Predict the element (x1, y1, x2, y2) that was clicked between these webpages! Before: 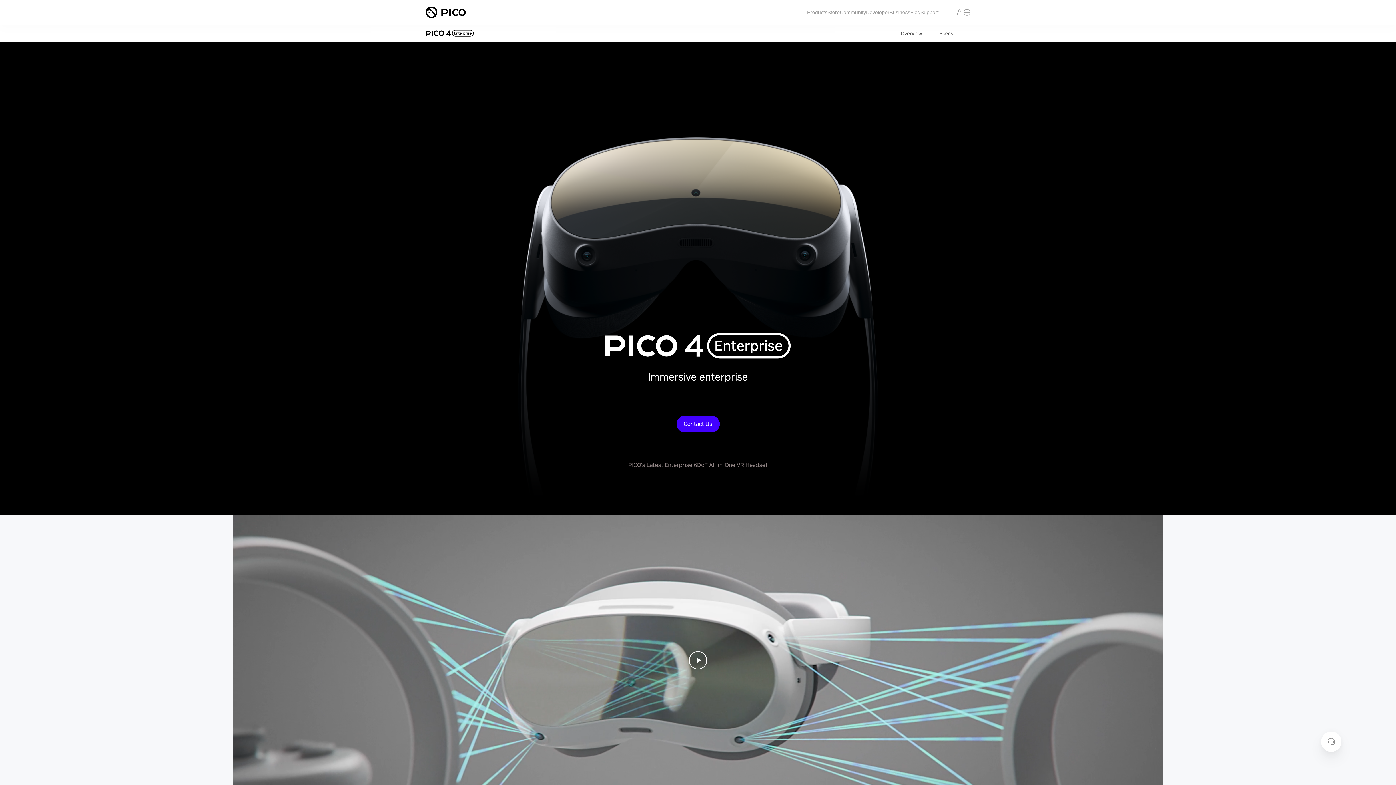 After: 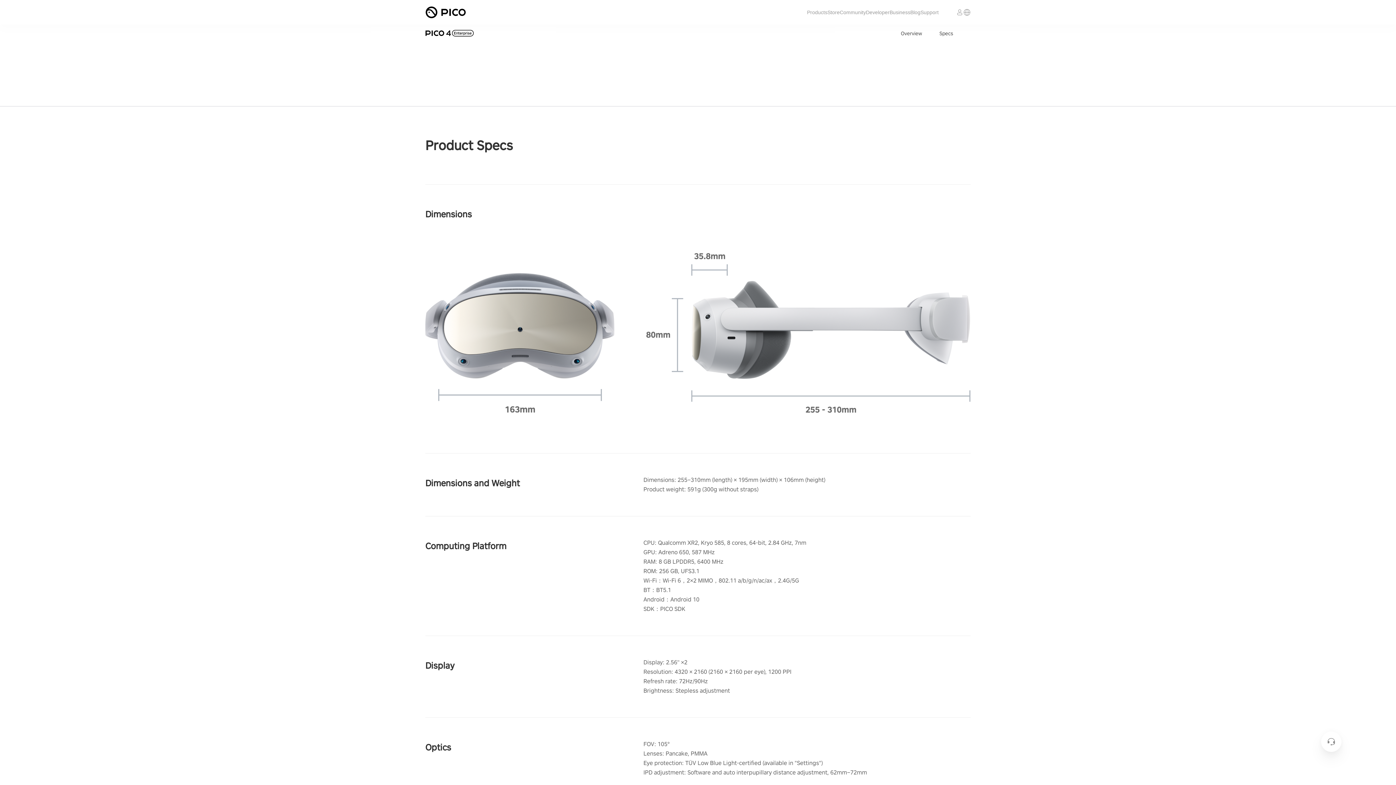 Action: bbox: (939, 30, 953, 36) label: Specs